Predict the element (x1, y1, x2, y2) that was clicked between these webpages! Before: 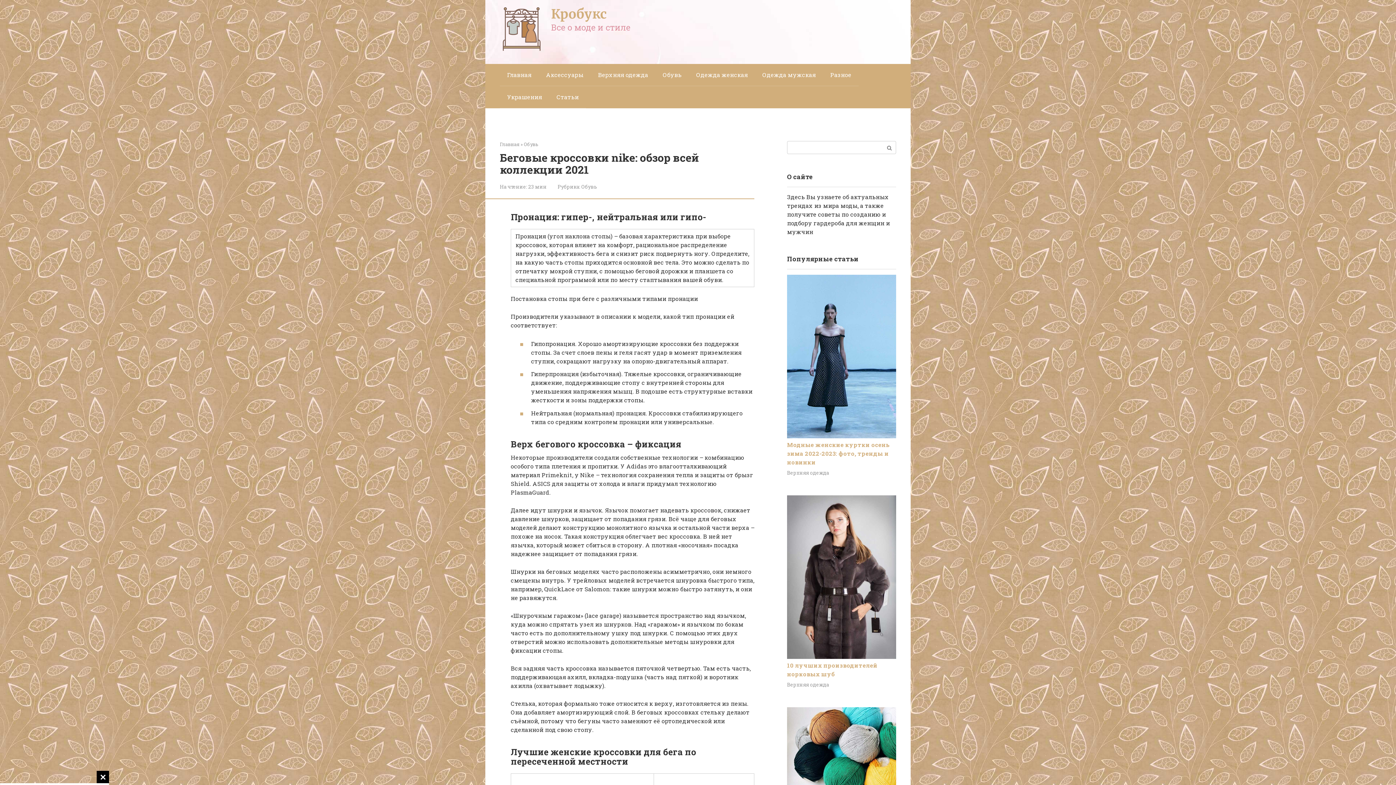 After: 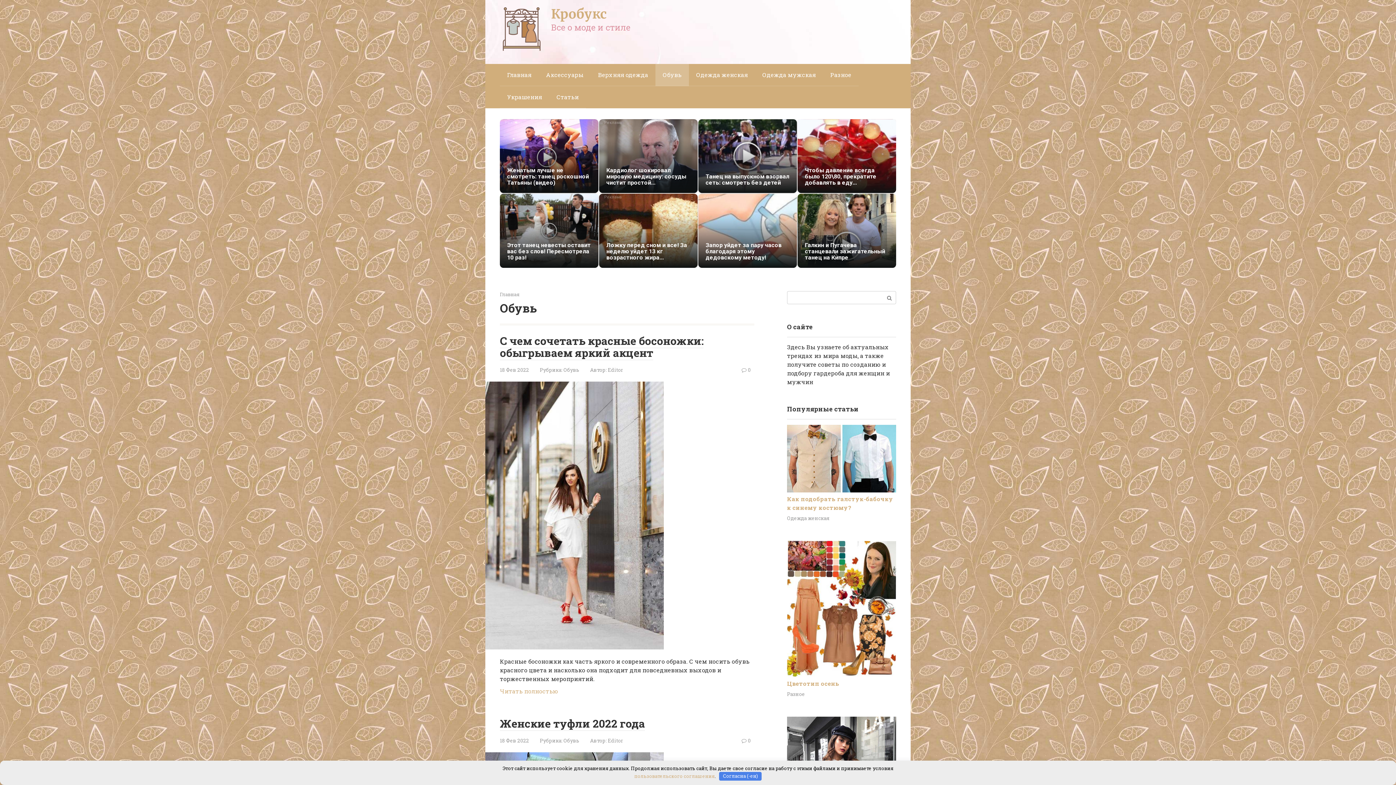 Action: label: Обувь bbox: (581, 183, 597, 190)